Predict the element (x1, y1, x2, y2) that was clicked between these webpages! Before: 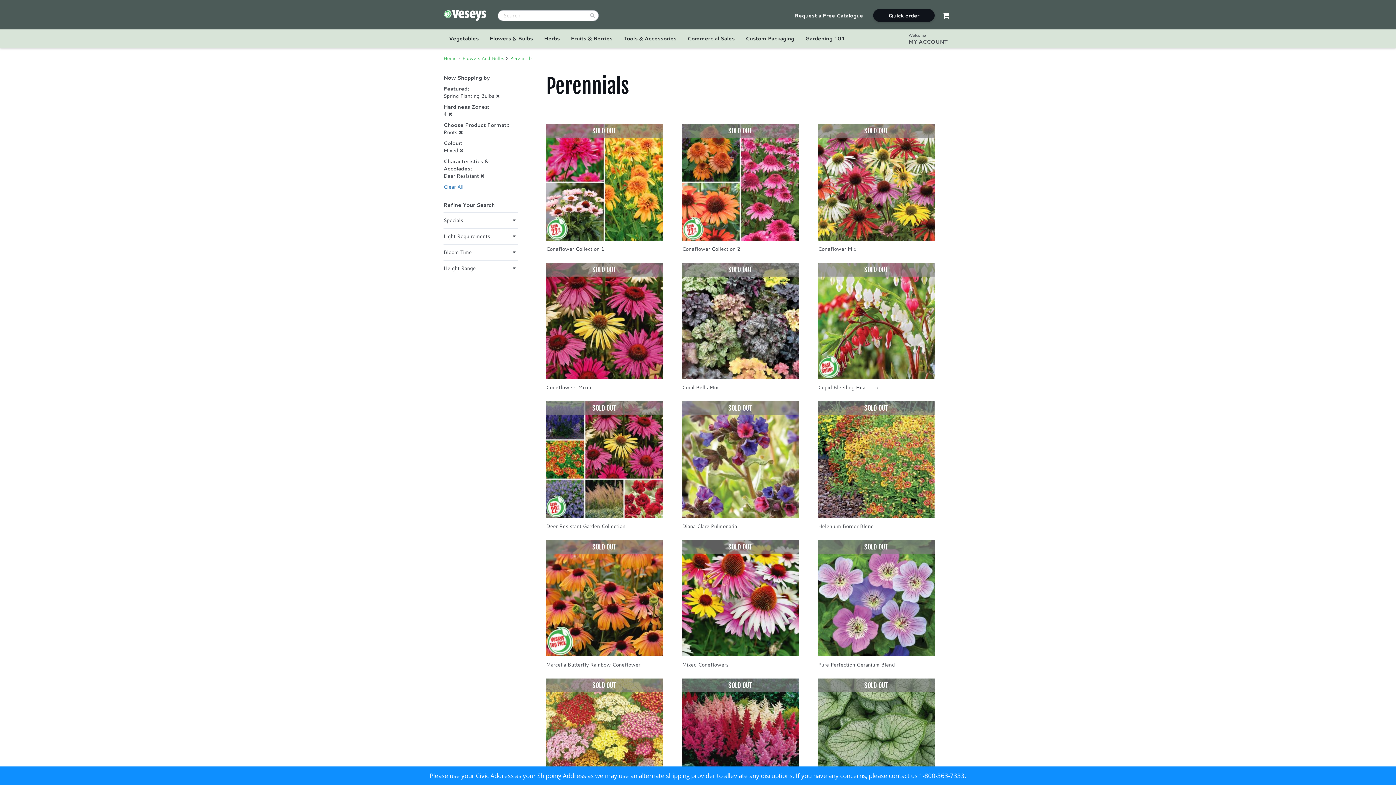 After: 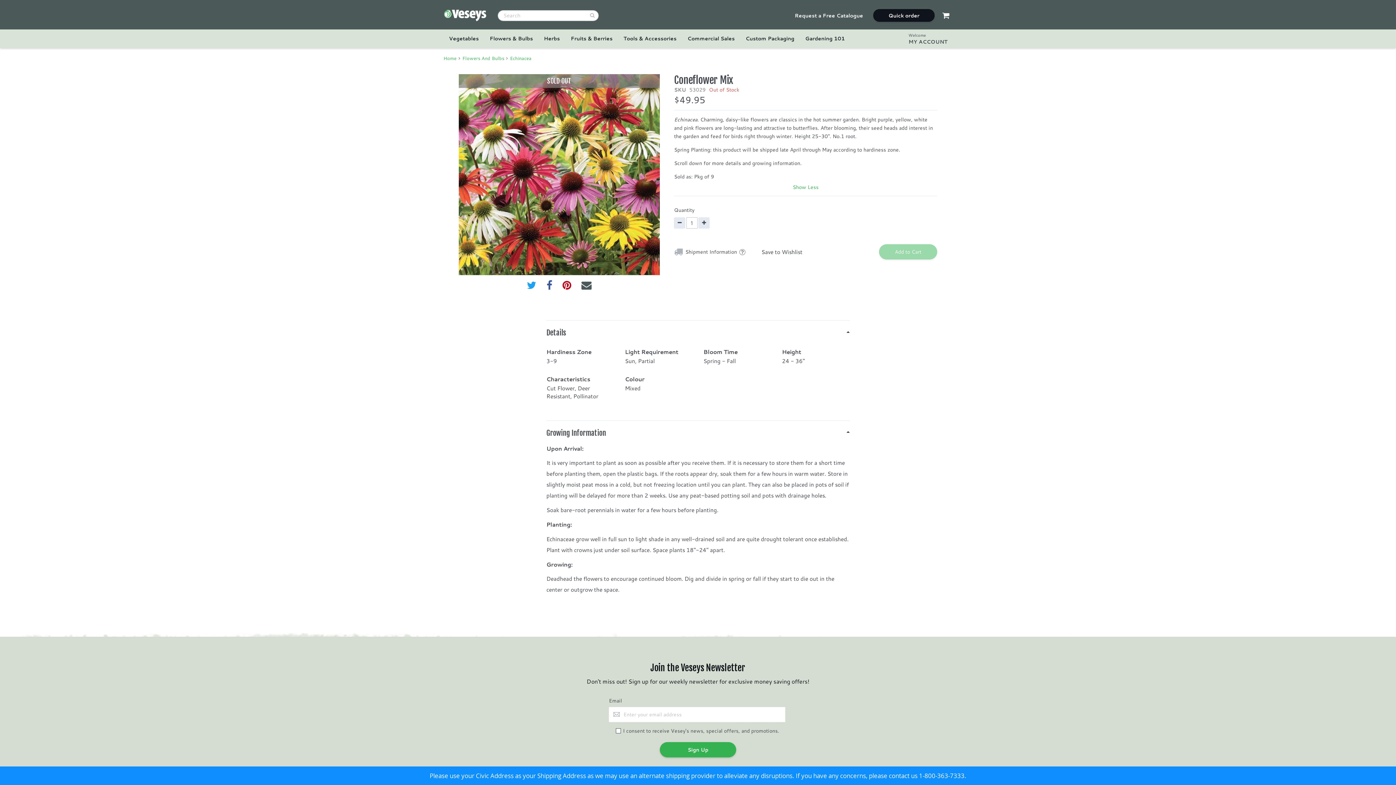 Action: bbox: (818, 124, 934, 252) label: SOLD OUT
Coneflower Mix